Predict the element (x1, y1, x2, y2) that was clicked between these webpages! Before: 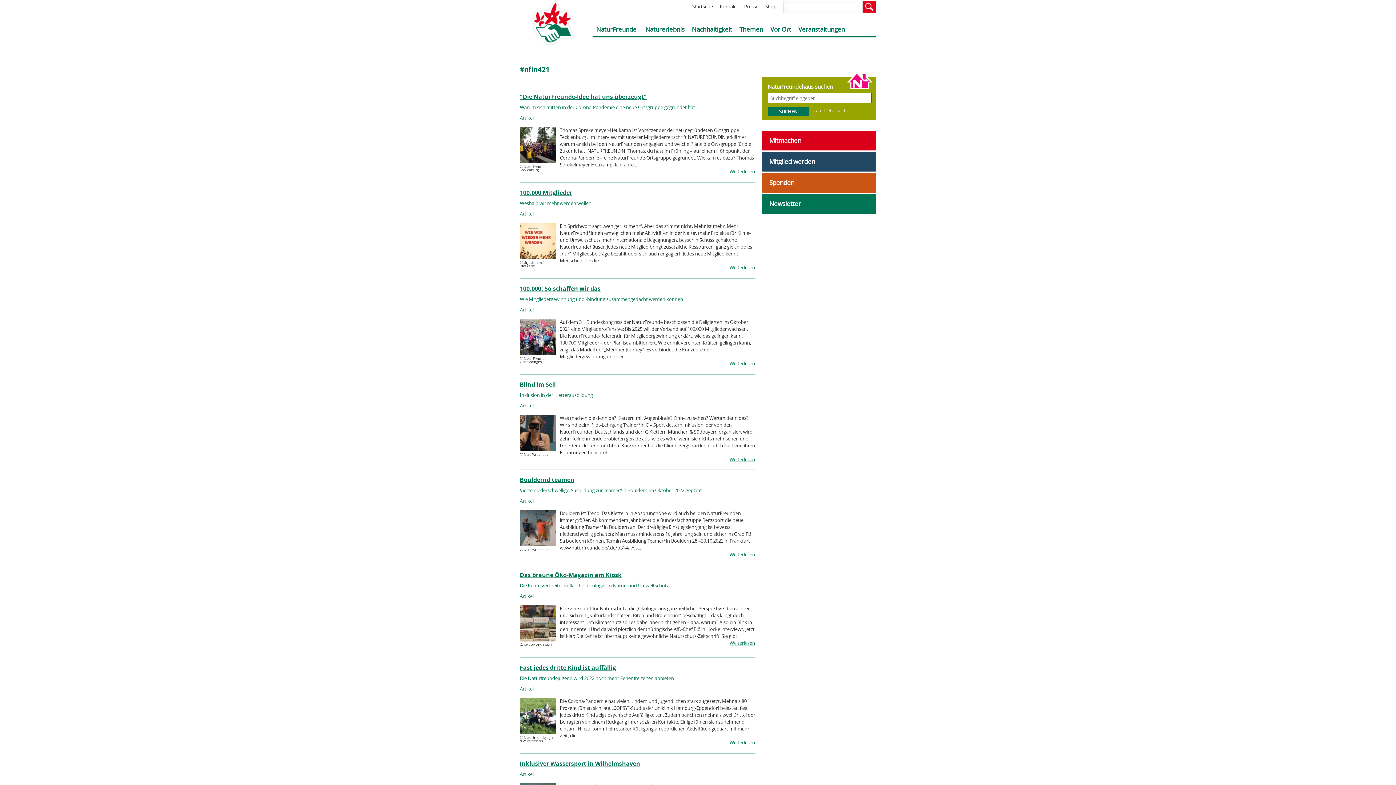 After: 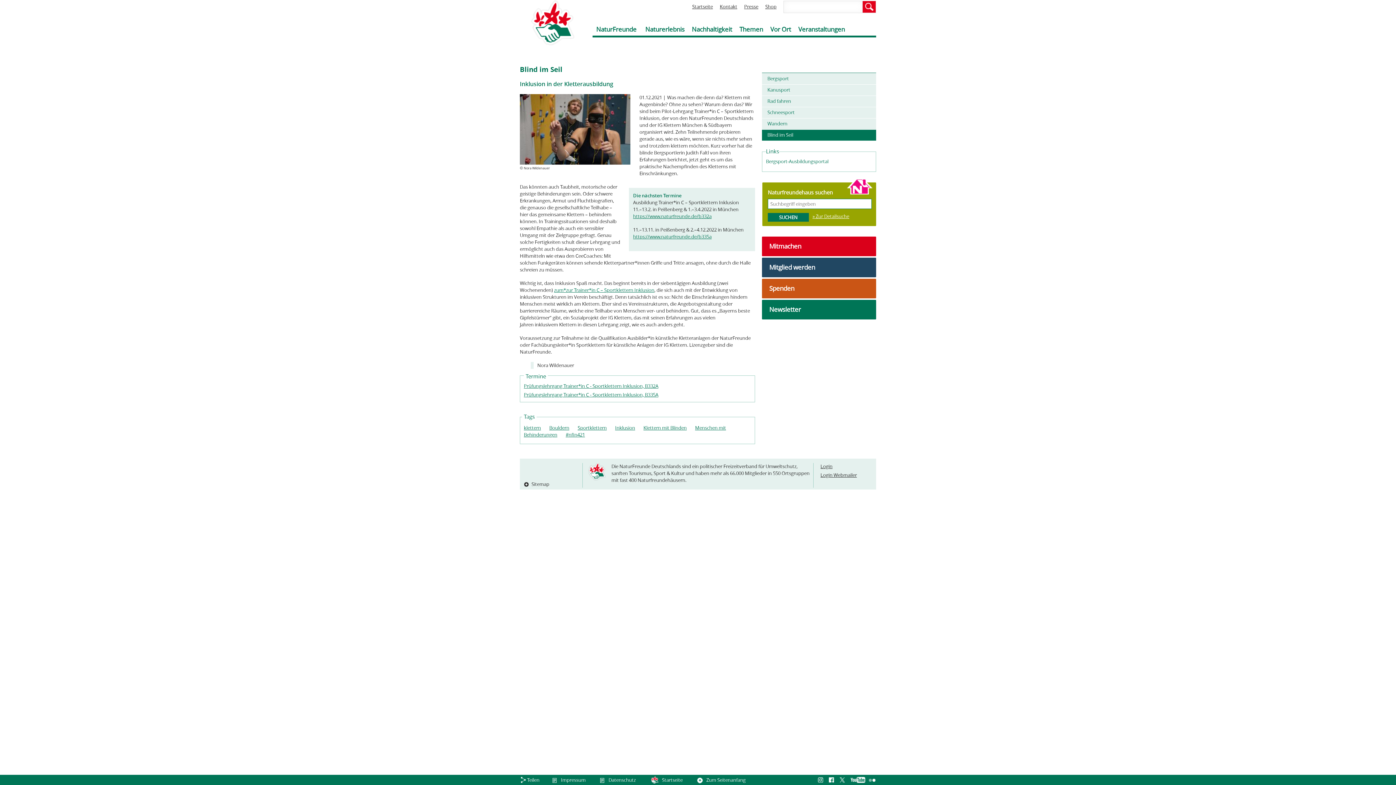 Action: bbox: (520, 380, 556, 388) label: Blind im Seil